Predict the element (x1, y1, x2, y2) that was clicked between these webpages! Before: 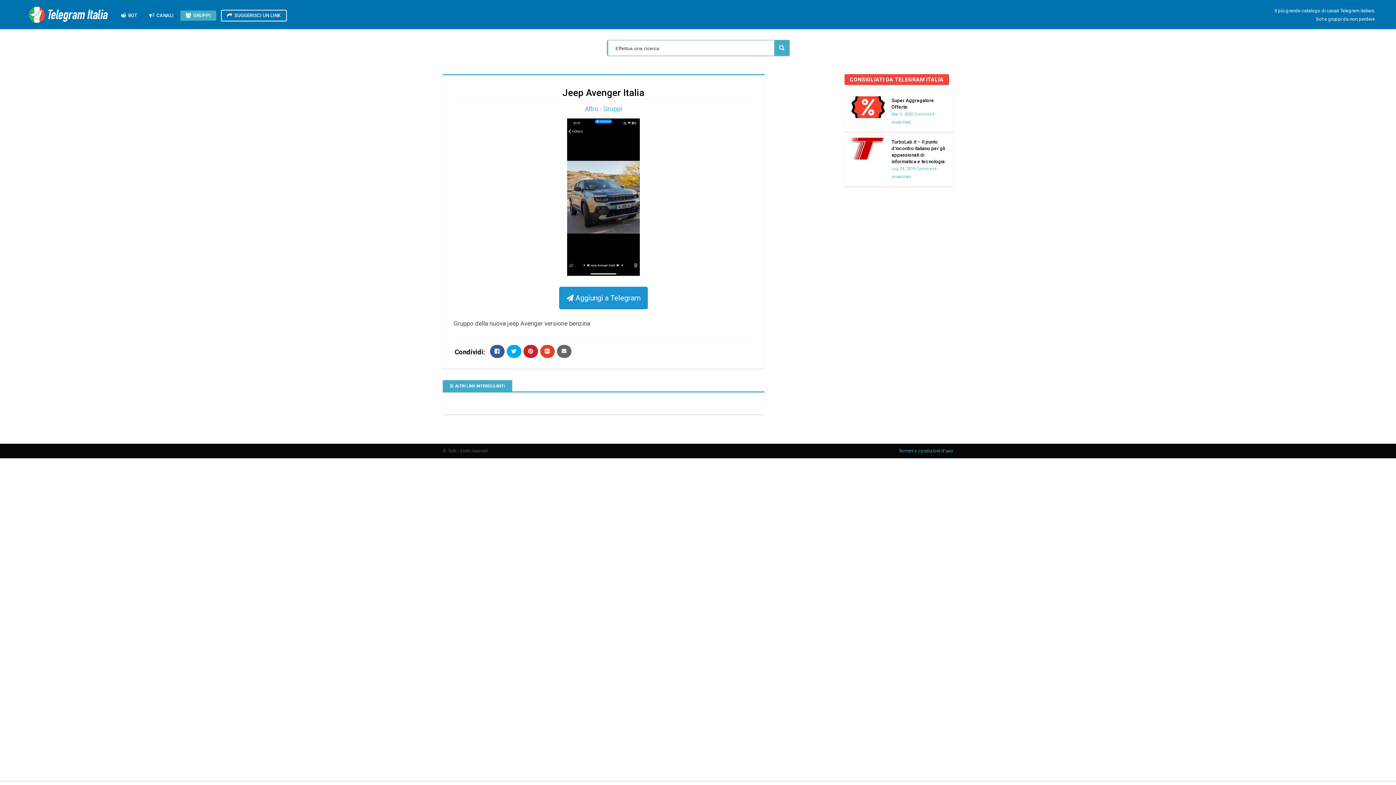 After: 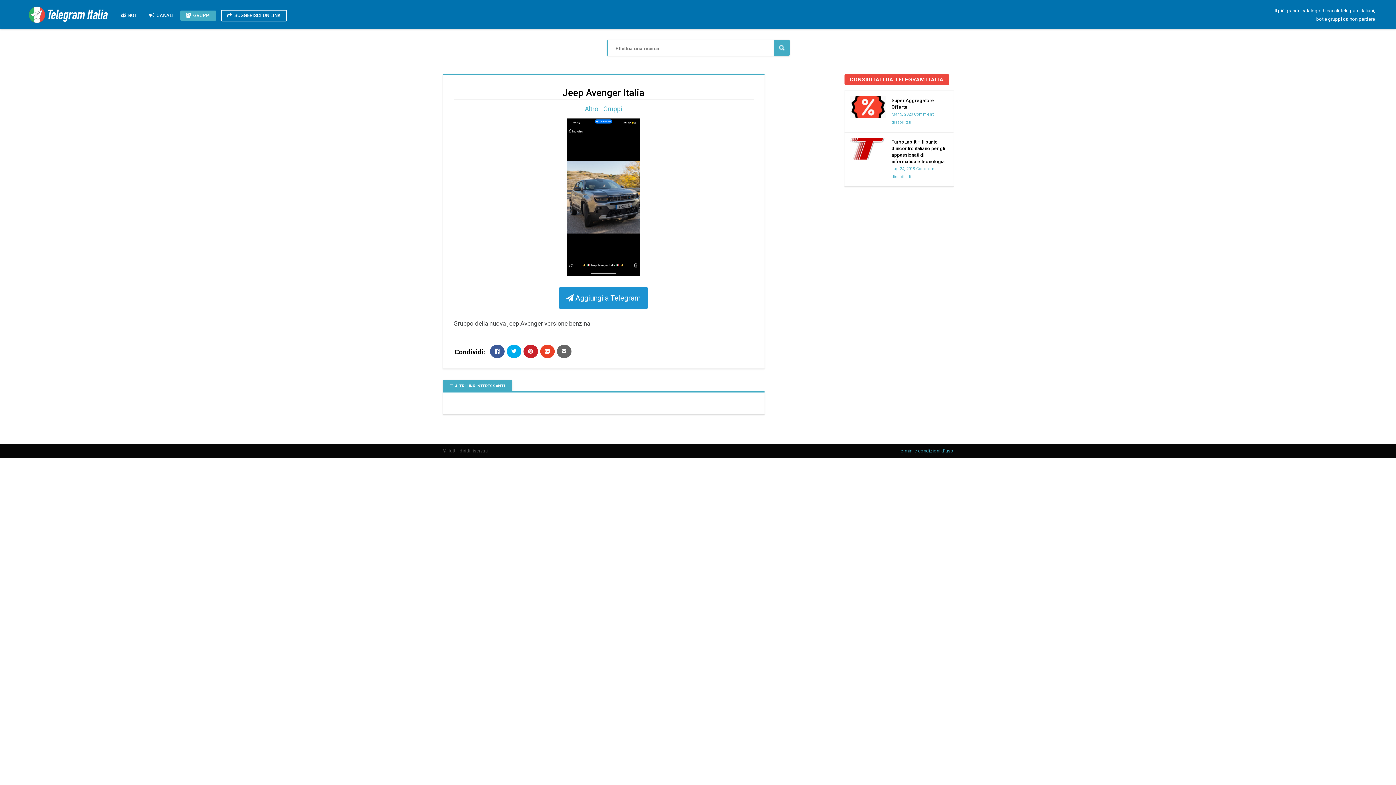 Action: label: ALTRI LINK INTERESSANTI bbox: (442, 380, 512, 391)